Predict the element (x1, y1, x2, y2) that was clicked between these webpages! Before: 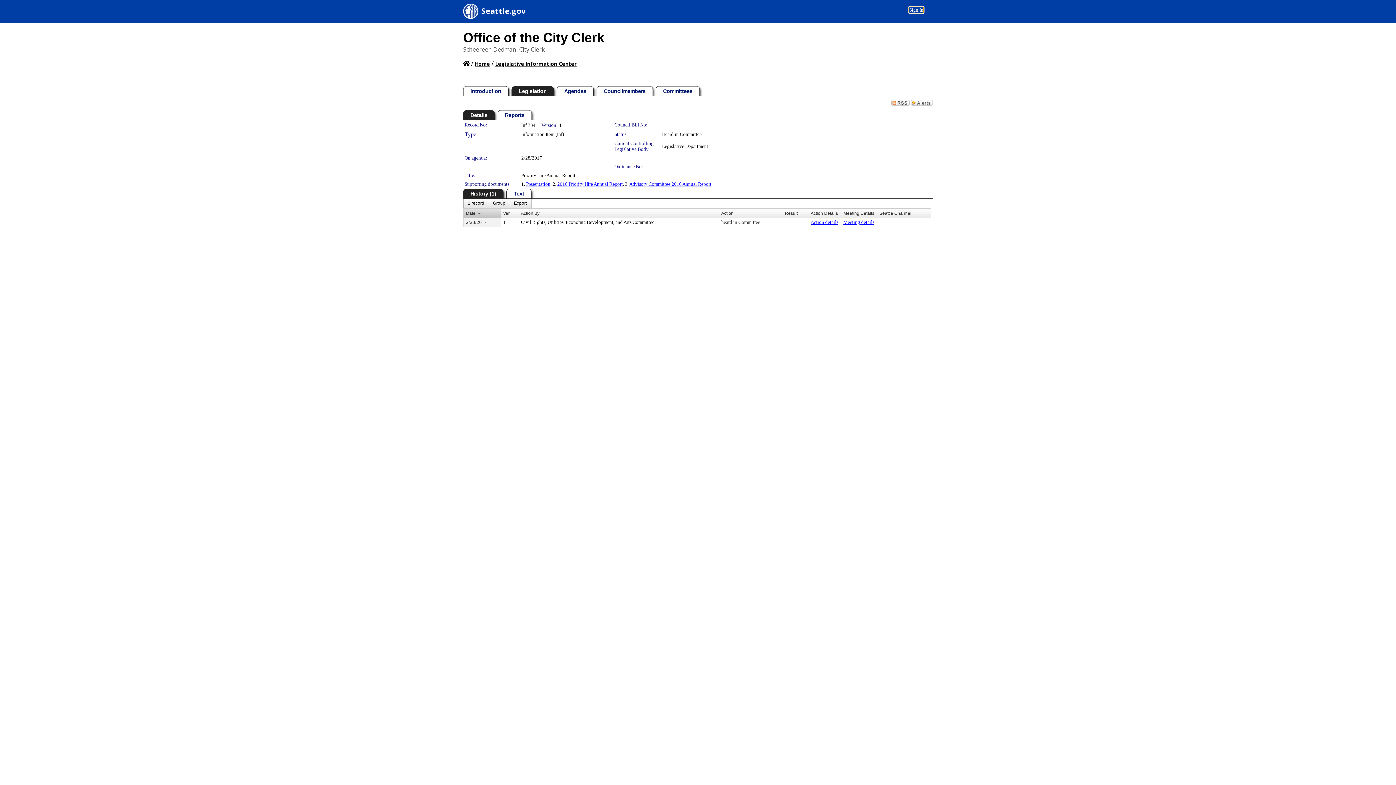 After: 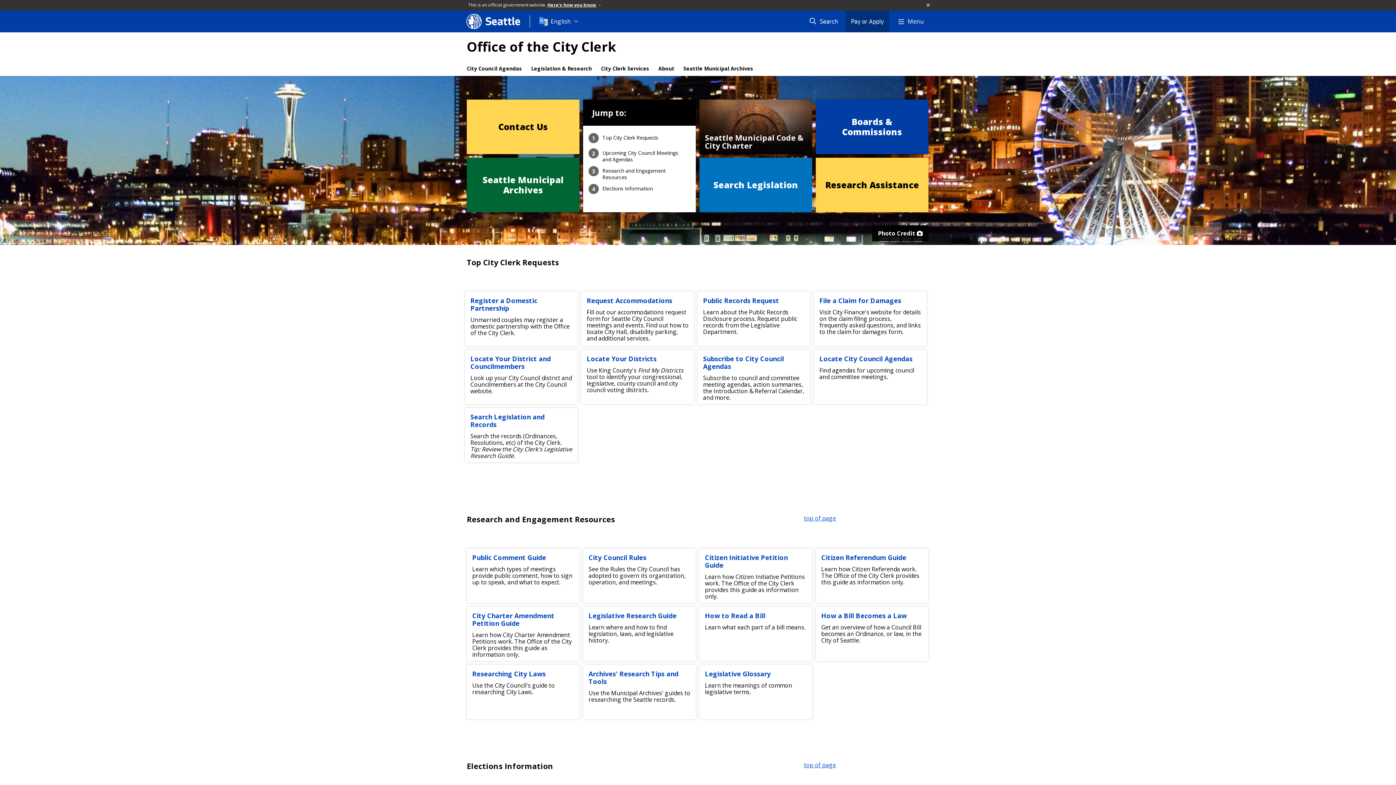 Action: bbox: (463, 30, 604, 45) label: Office of the City Clerk